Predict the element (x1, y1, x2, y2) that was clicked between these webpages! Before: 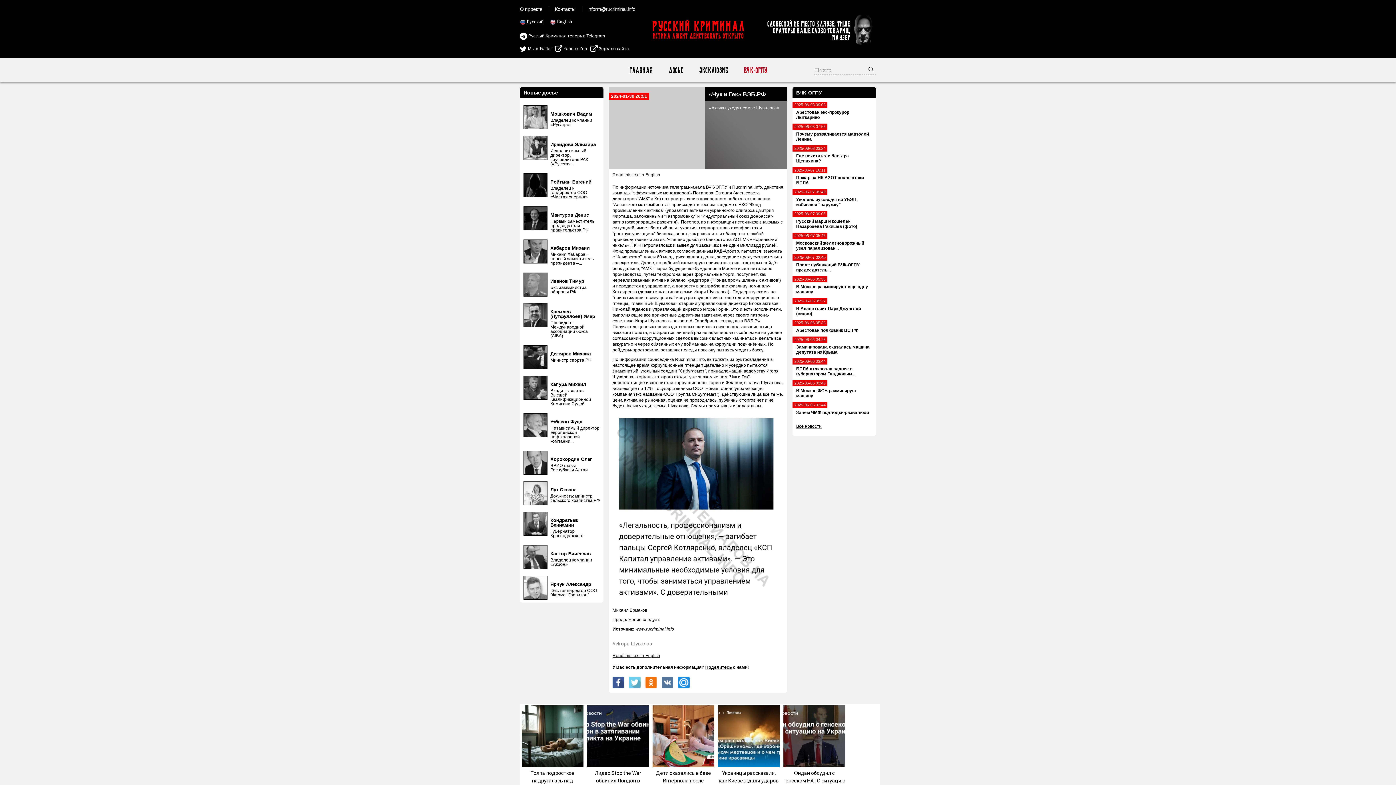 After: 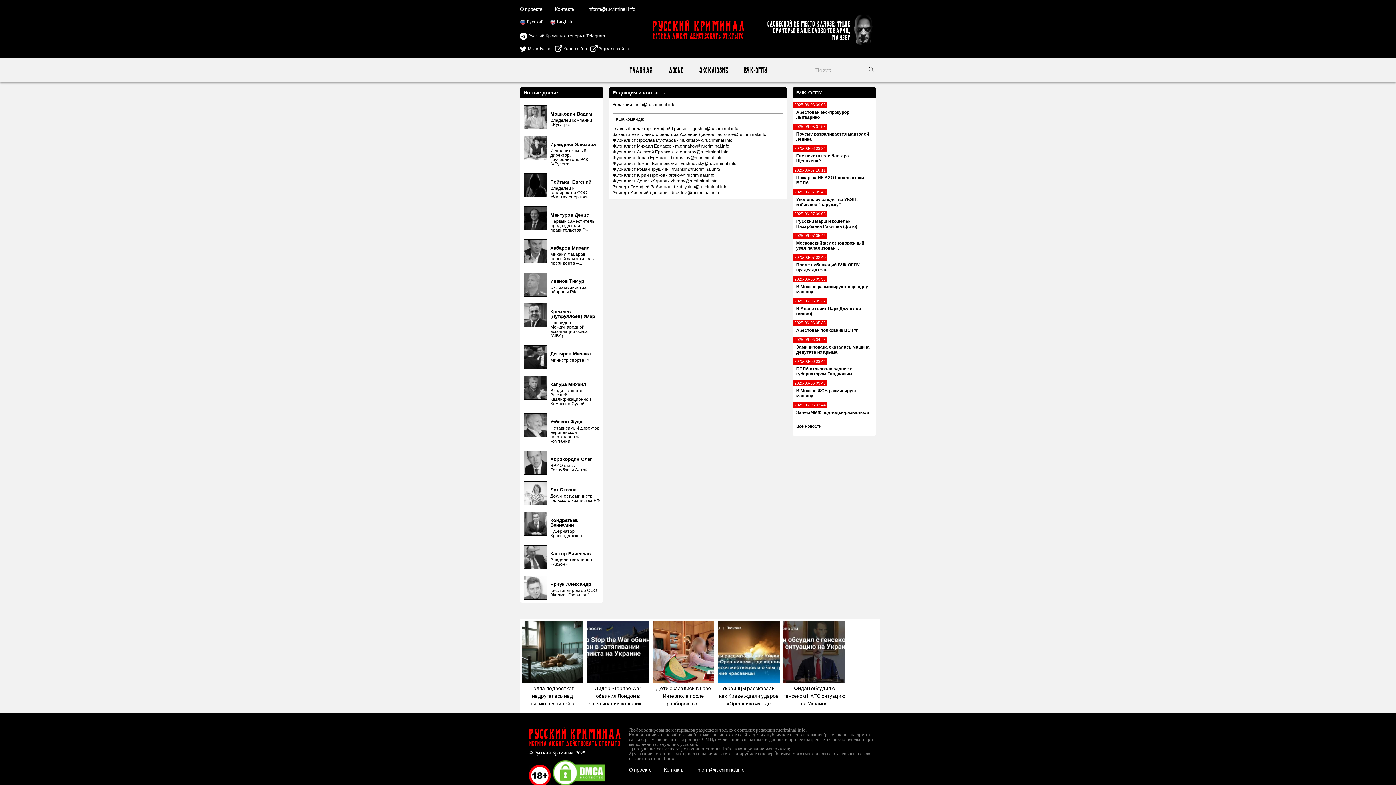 Action: bbox: (555, 6, 575, 12) label: Контакты